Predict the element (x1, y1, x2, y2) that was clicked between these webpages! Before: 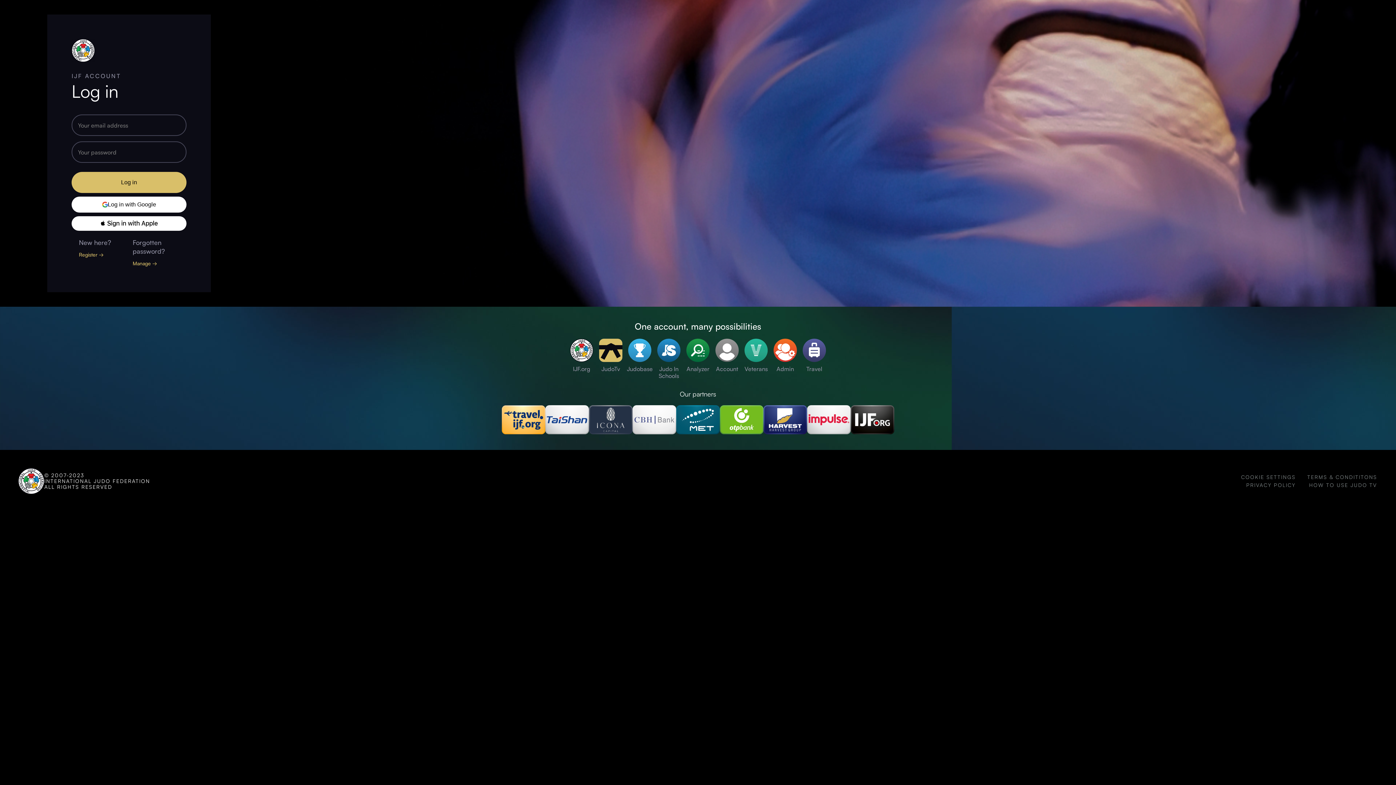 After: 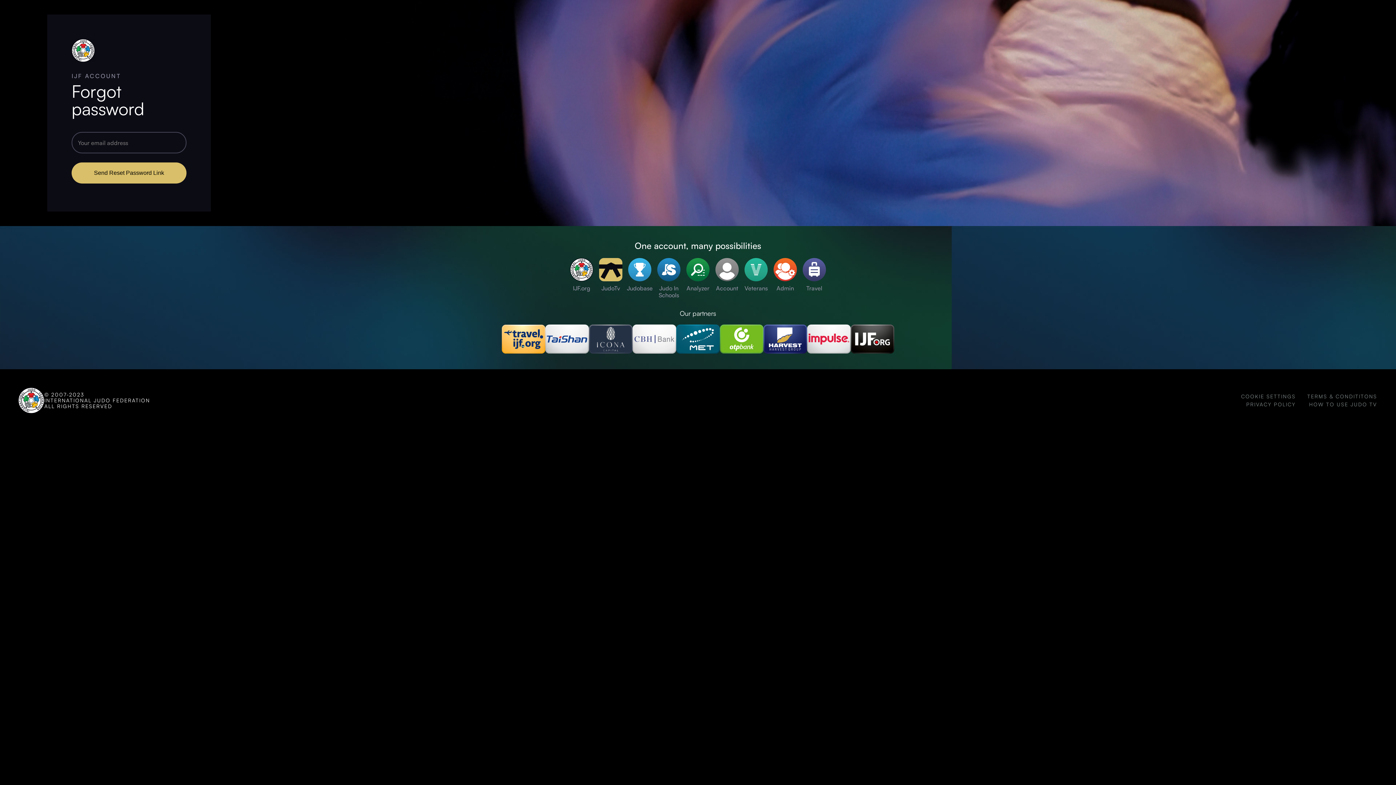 Action: label: Manage → bbox: (132, 260, 157, 266)